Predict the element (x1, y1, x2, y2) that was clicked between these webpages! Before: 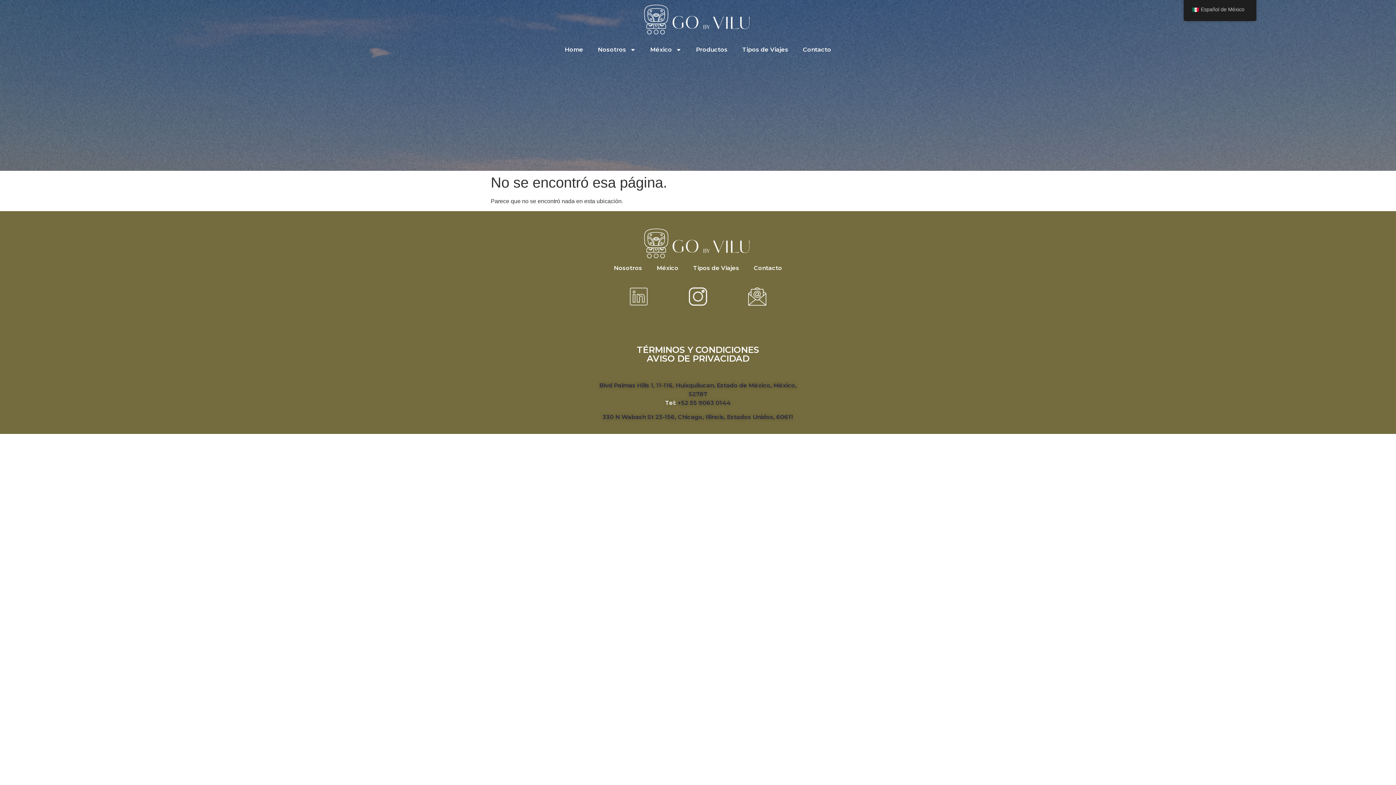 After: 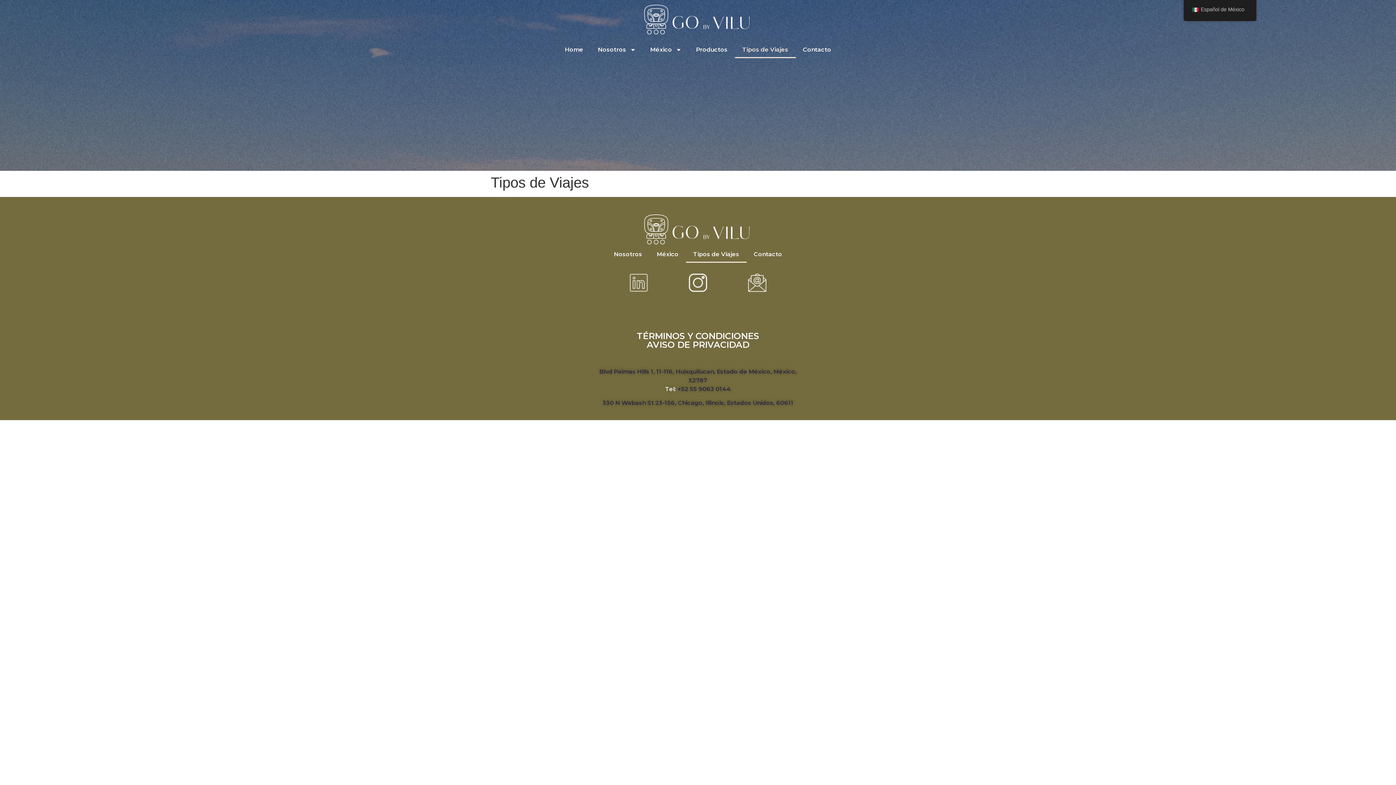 Action: label: Tipos de Viajes bbox: (686, 260, 746, 276)